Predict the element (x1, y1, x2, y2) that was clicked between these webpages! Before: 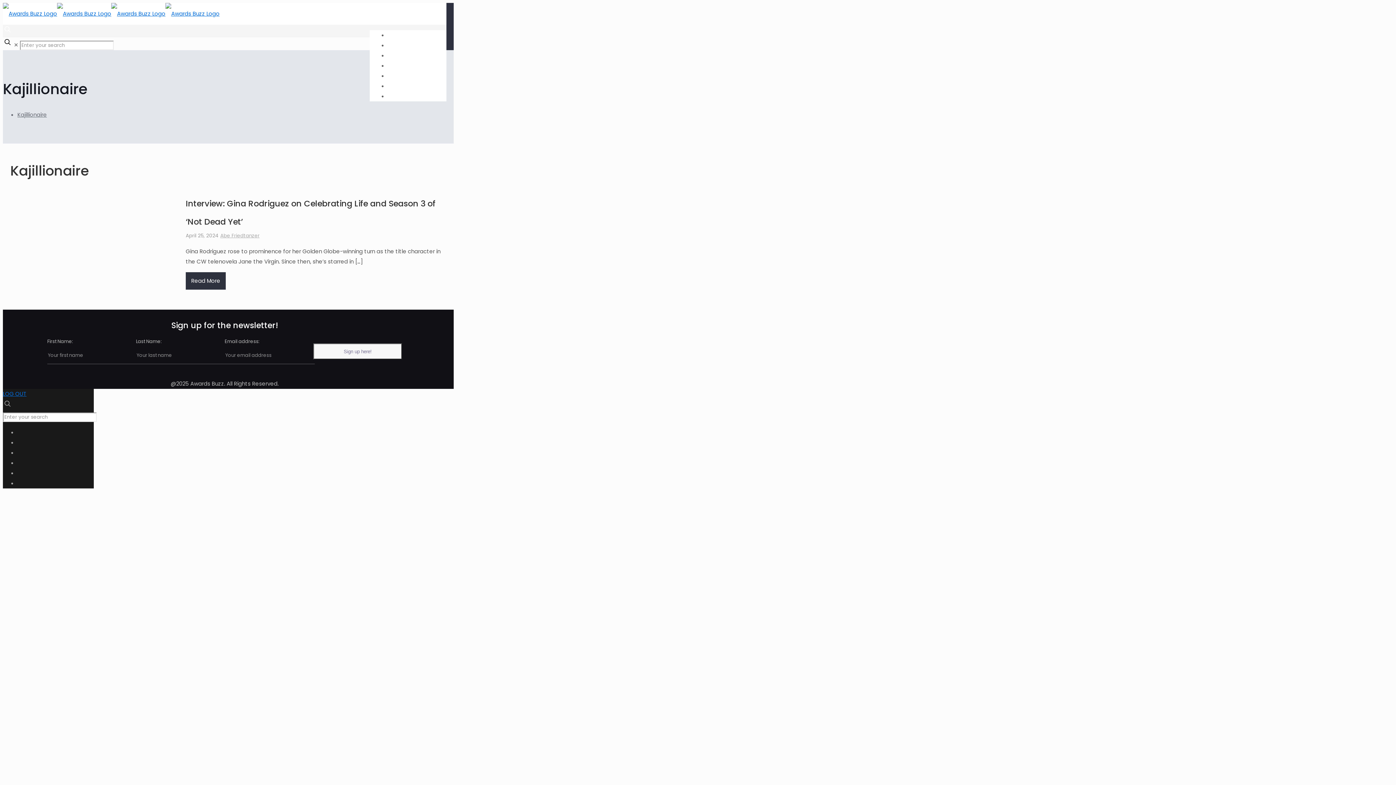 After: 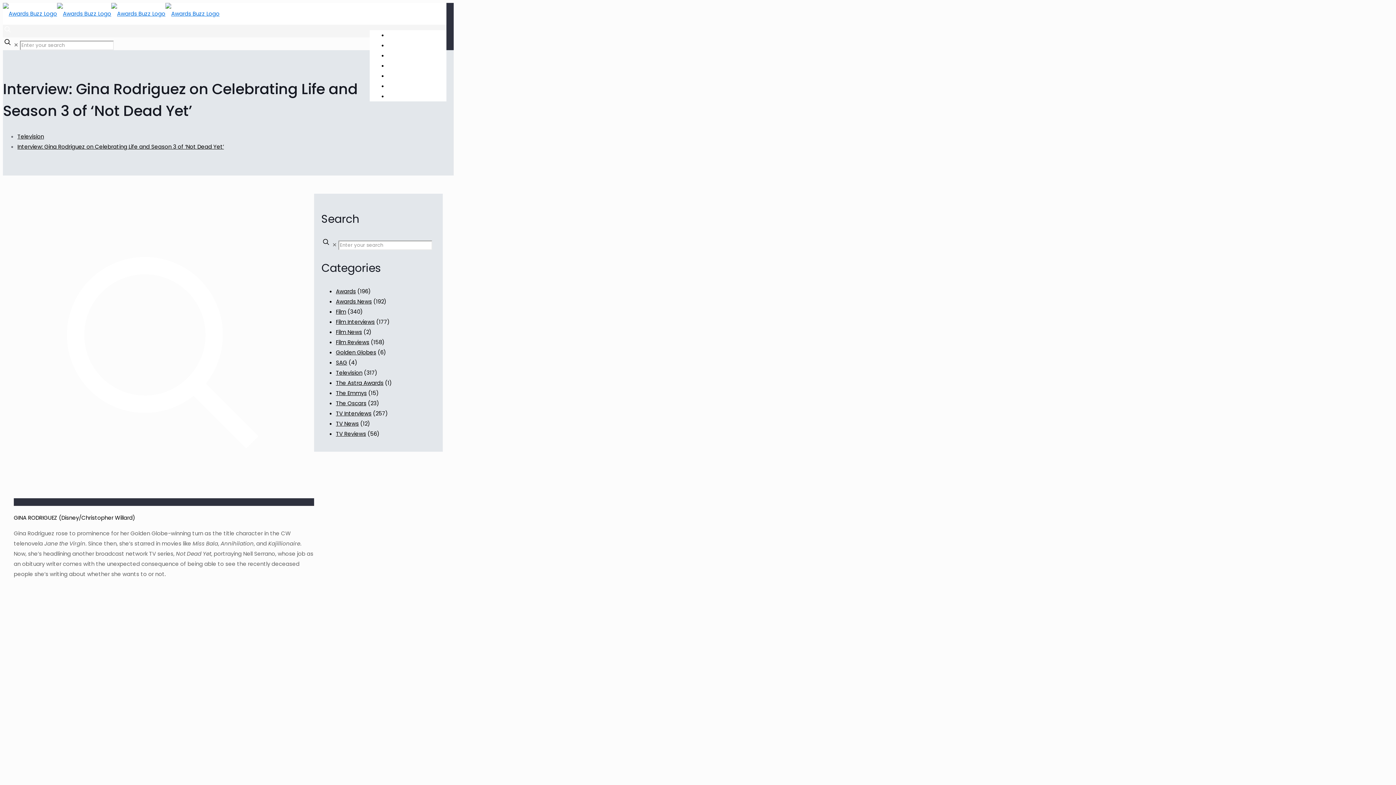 Action: bbox: (185, 272, 225, 289) label: Read More